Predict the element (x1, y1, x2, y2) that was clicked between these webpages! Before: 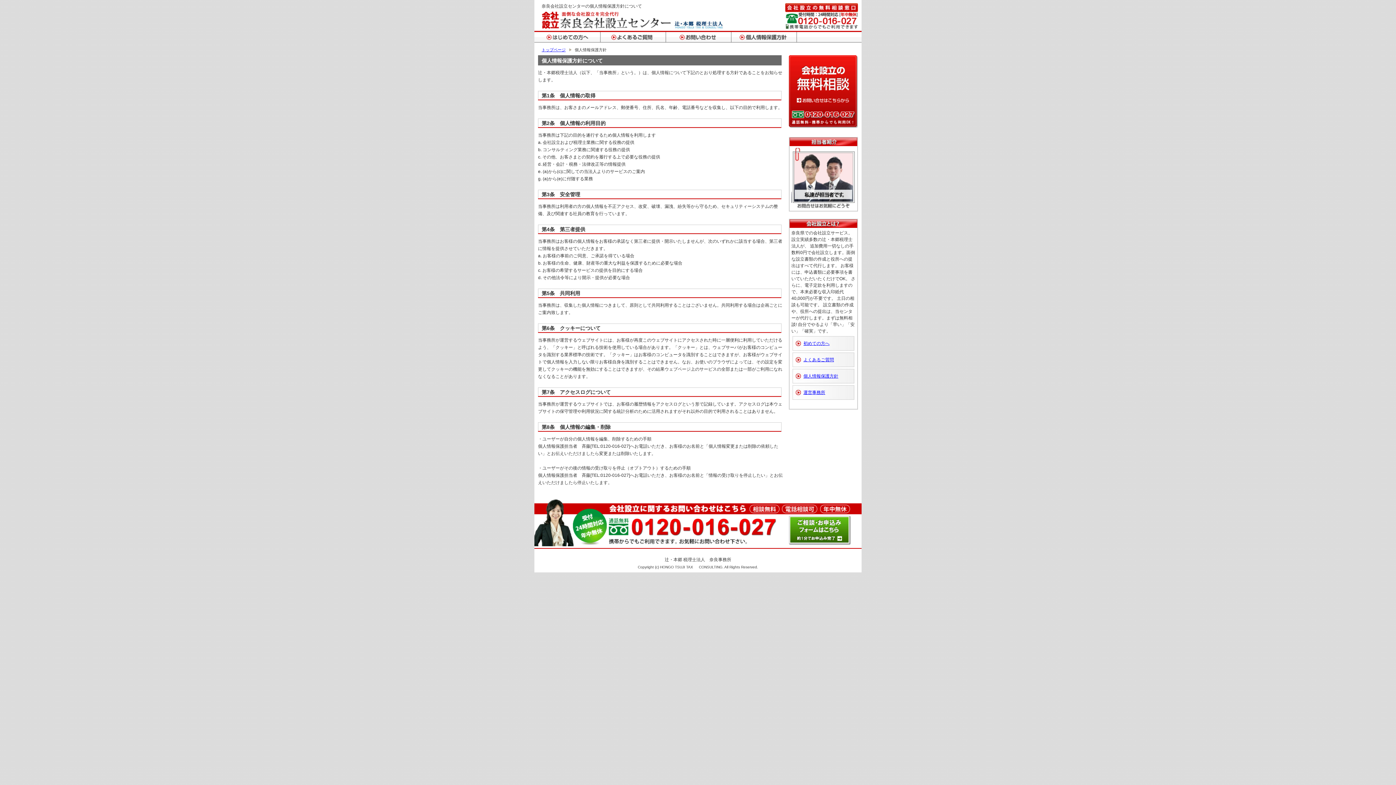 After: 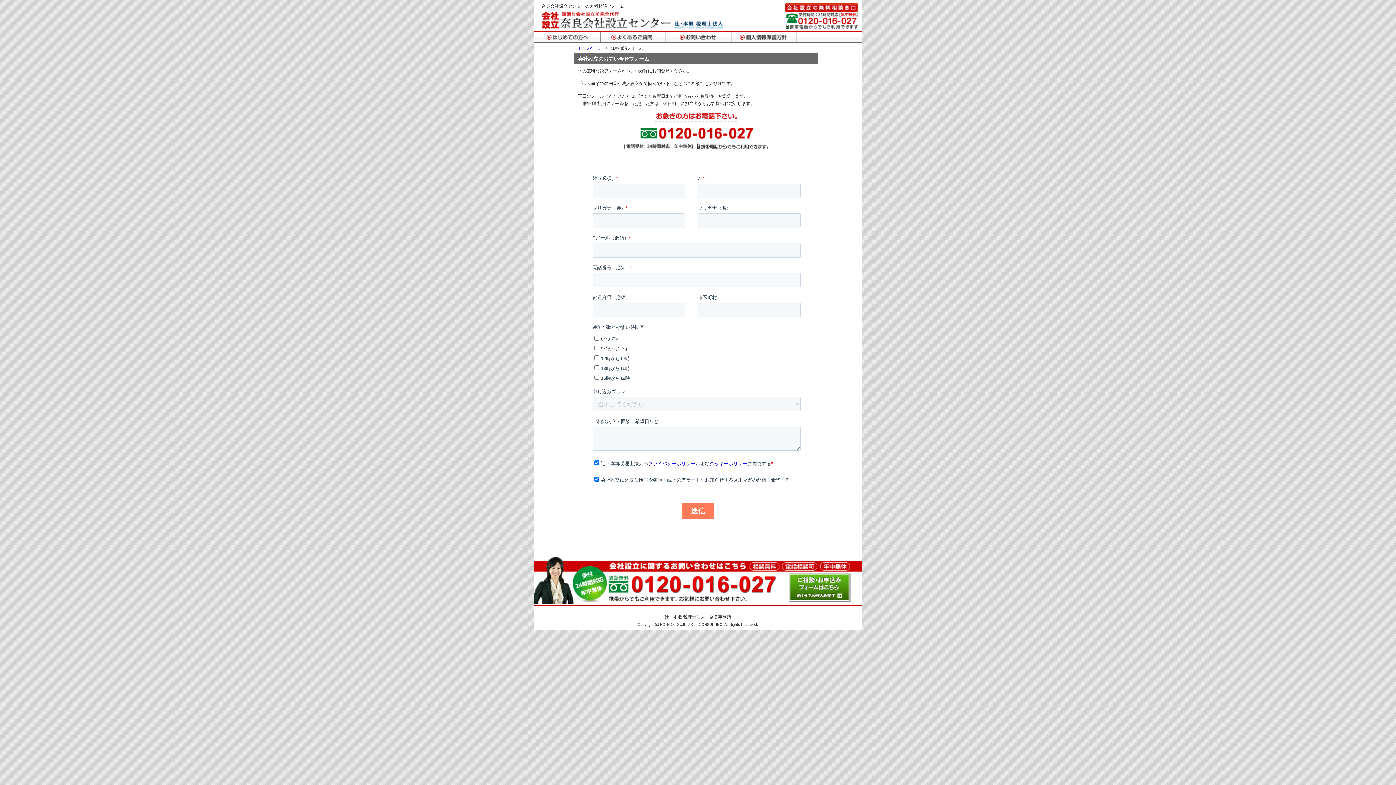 Action: bbox: (665, 37, 730, 43)